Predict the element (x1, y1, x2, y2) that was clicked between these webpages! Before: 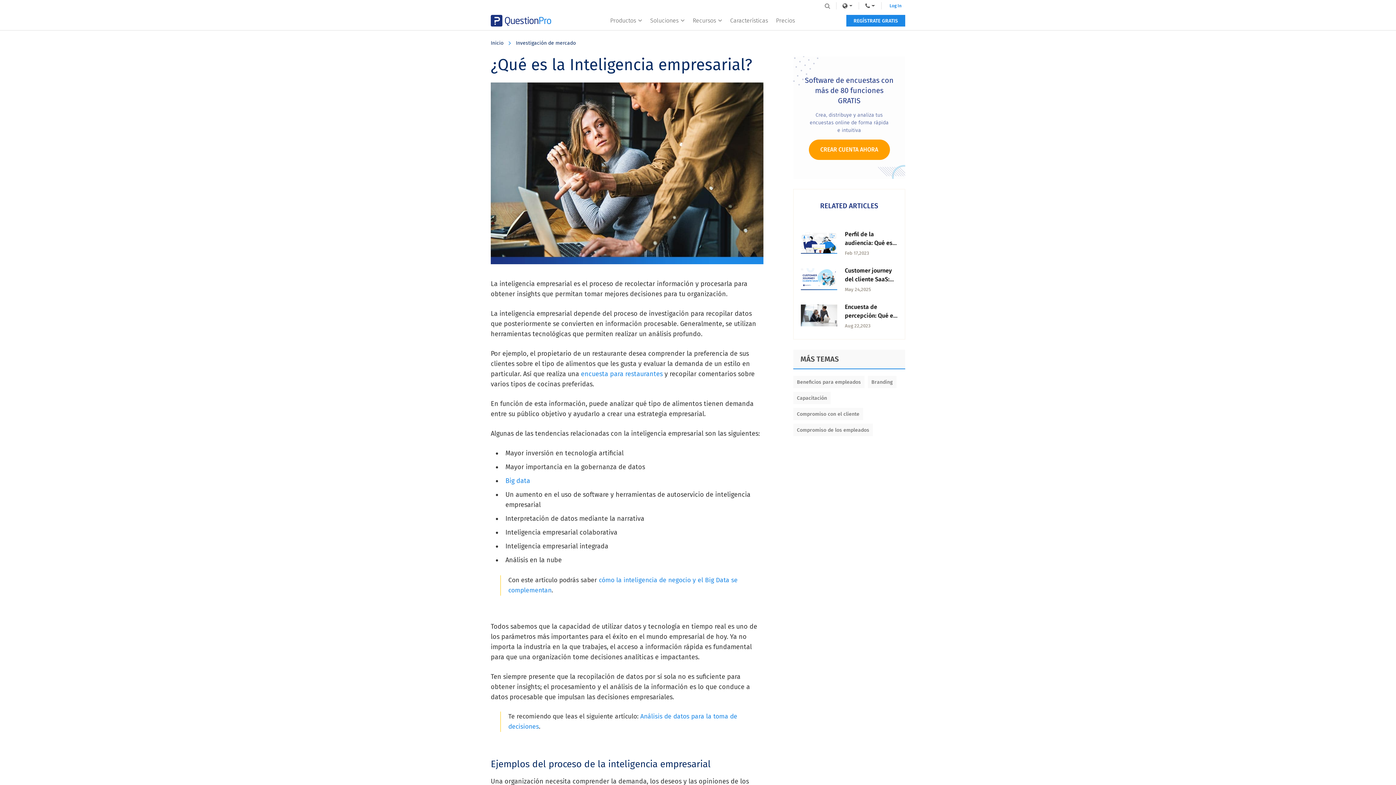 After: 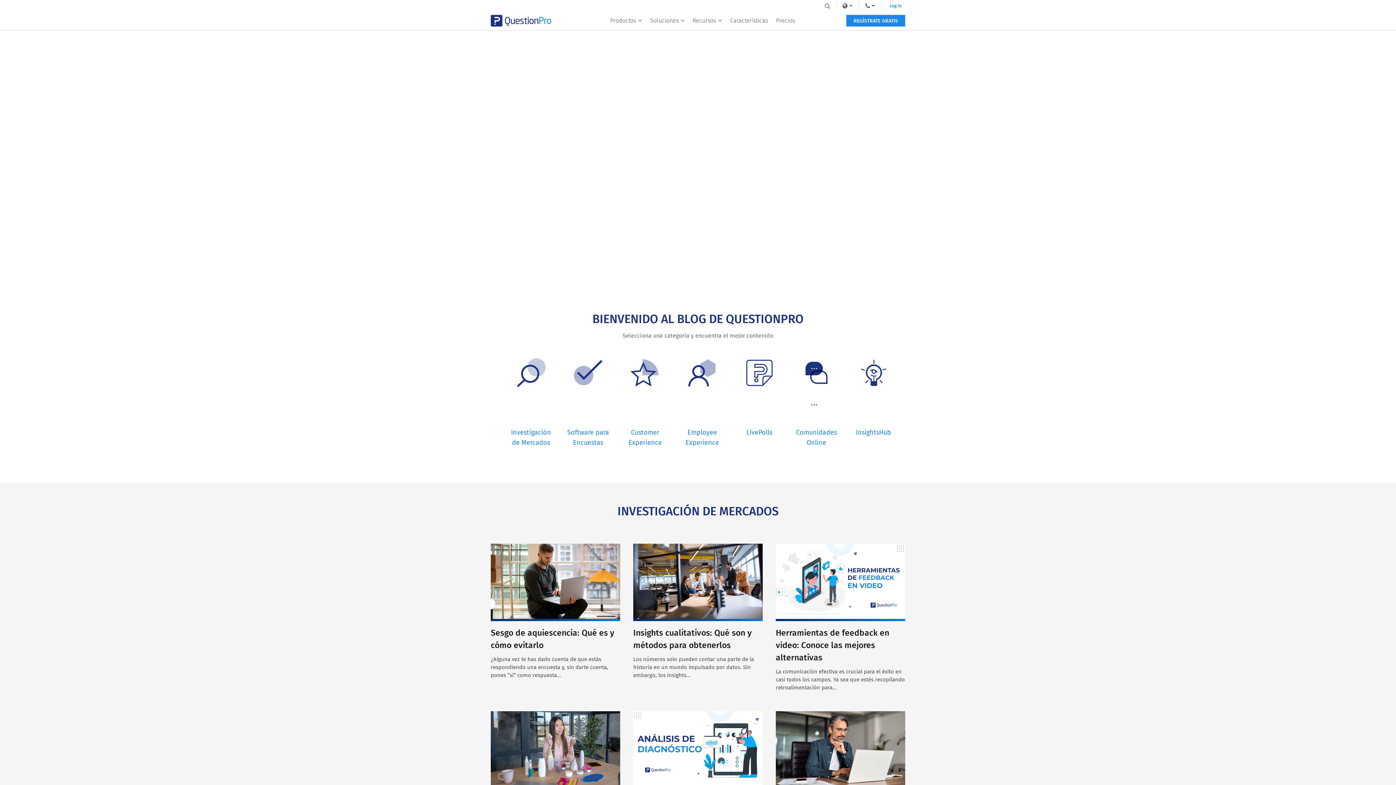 Action: bbox: (490, 40, 503, 46) label: Inicio